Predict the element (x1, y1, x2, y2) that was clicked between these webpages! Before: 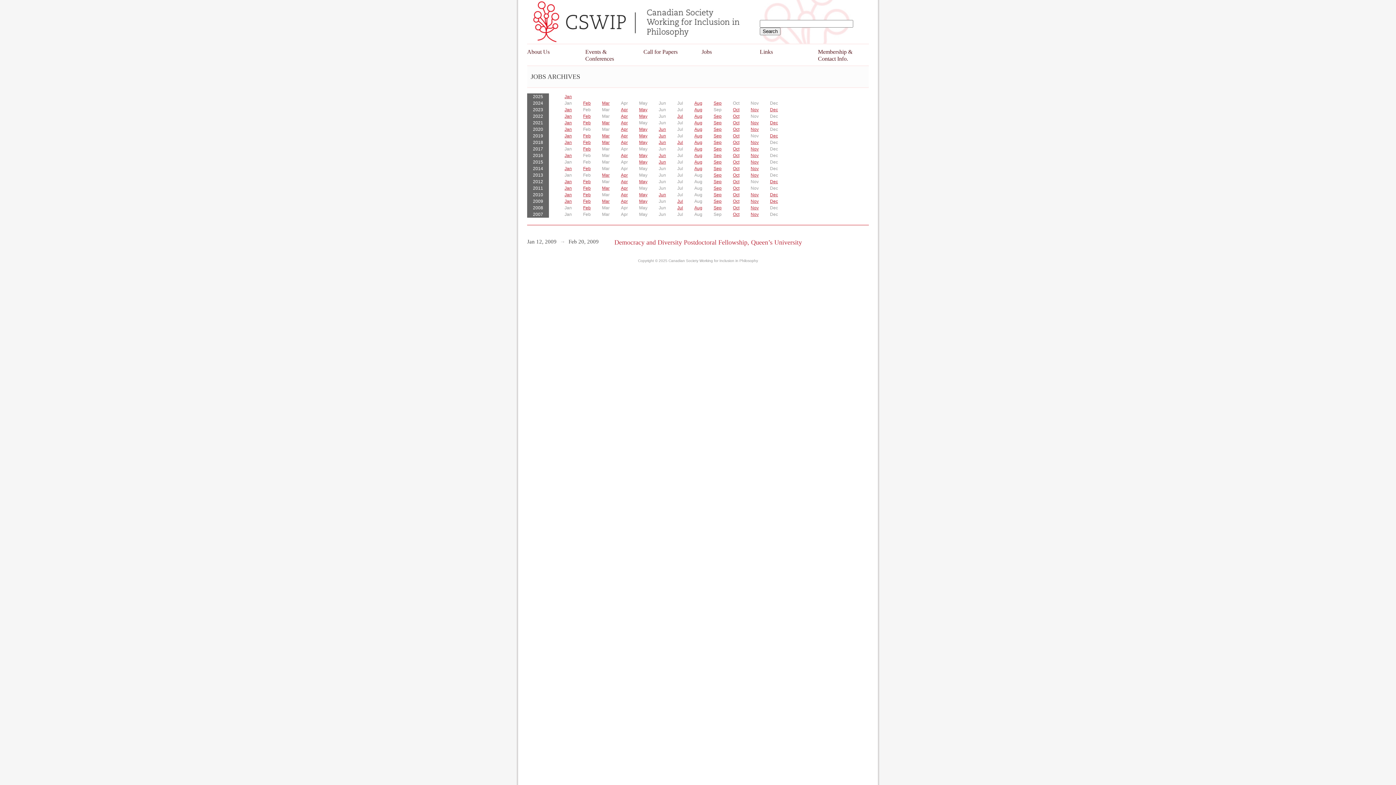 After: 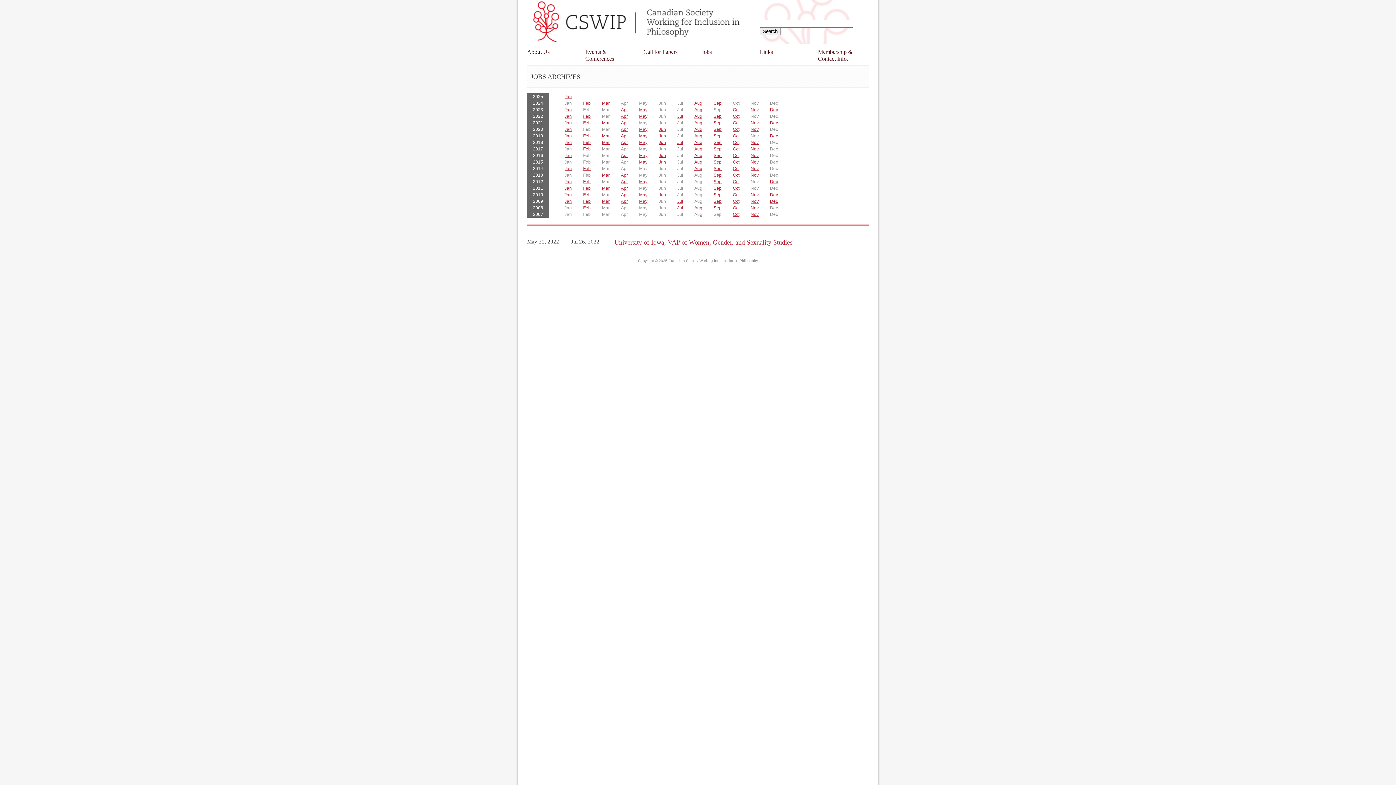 Action: label: May bbox: (639, 113, 647, 118)